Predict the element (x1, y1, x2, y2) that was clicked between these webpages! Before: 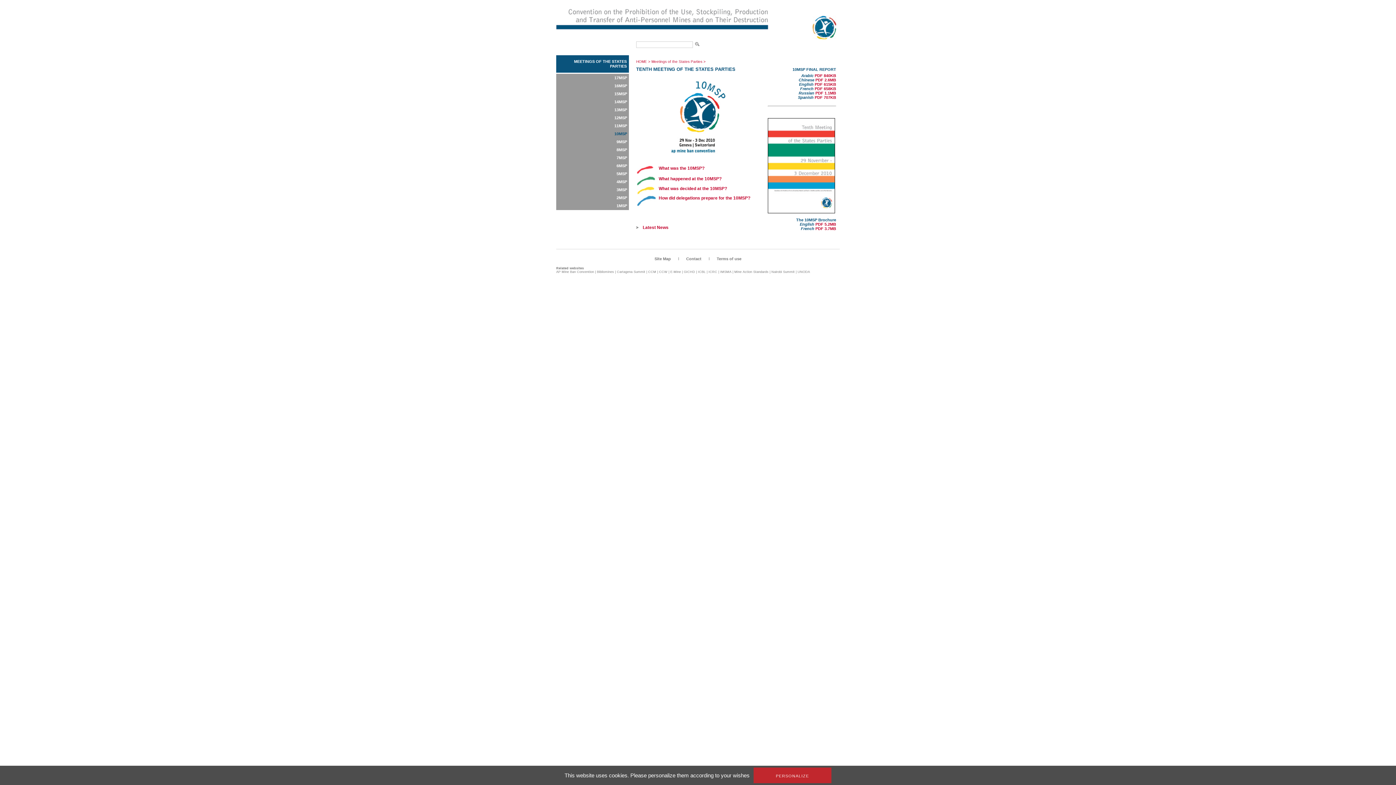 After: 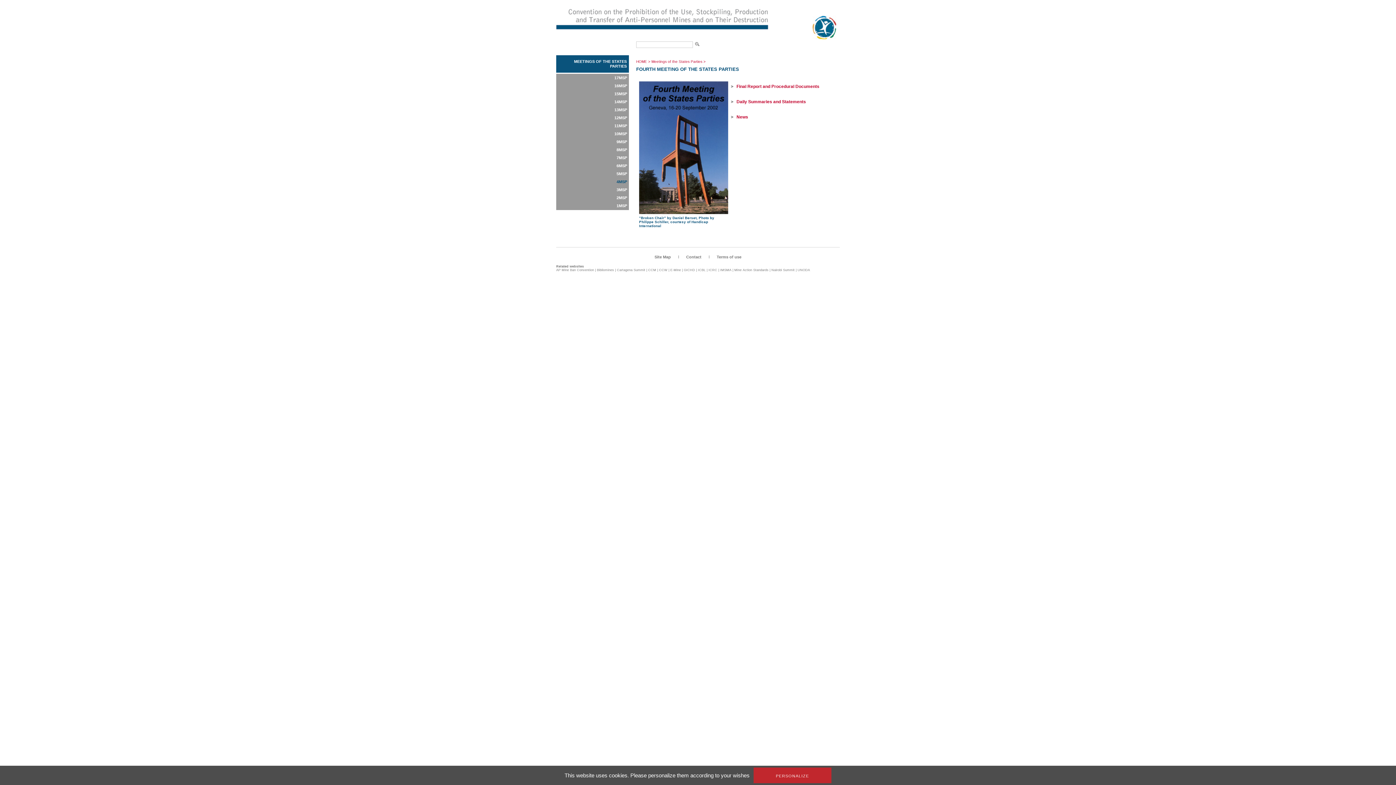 Action: bbox: (556, 177, 629, 186) label: 4MSP